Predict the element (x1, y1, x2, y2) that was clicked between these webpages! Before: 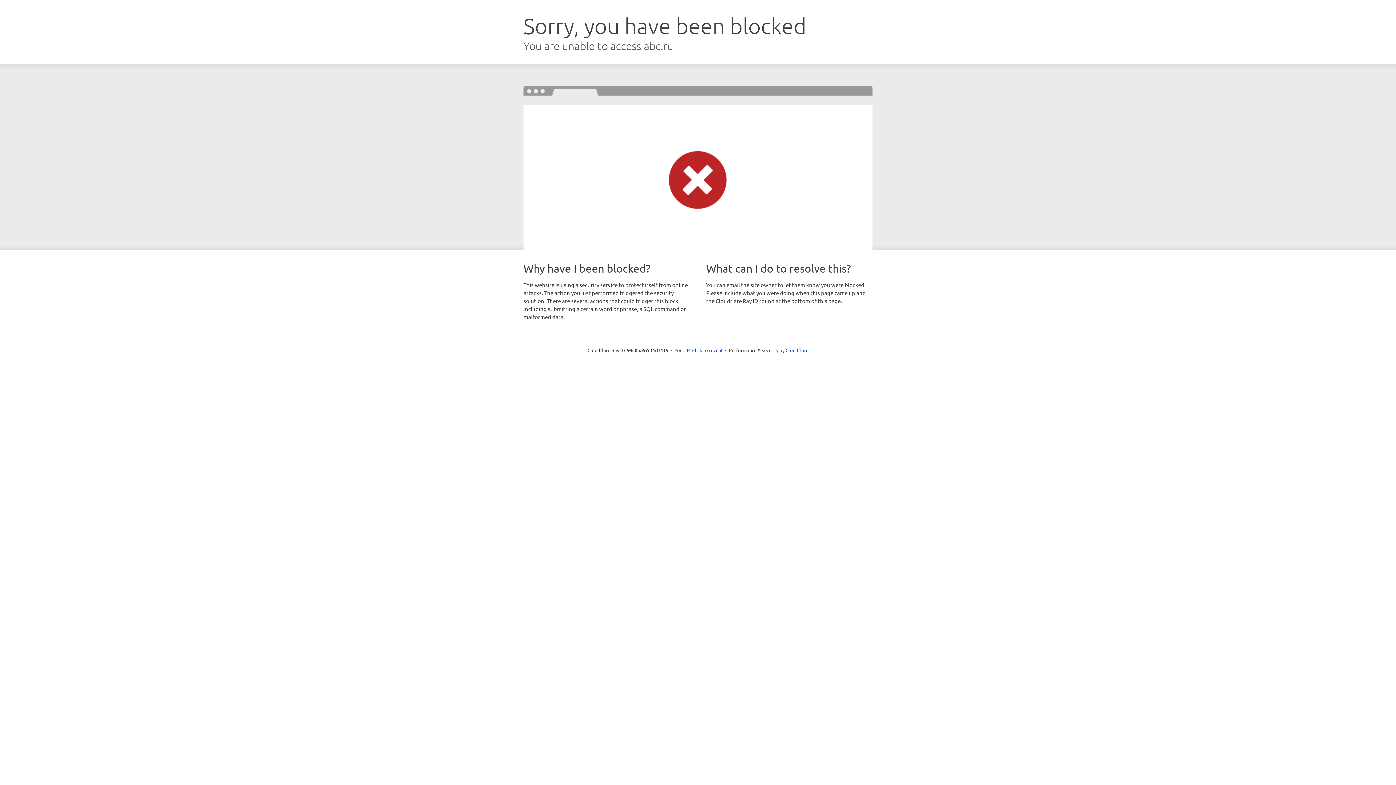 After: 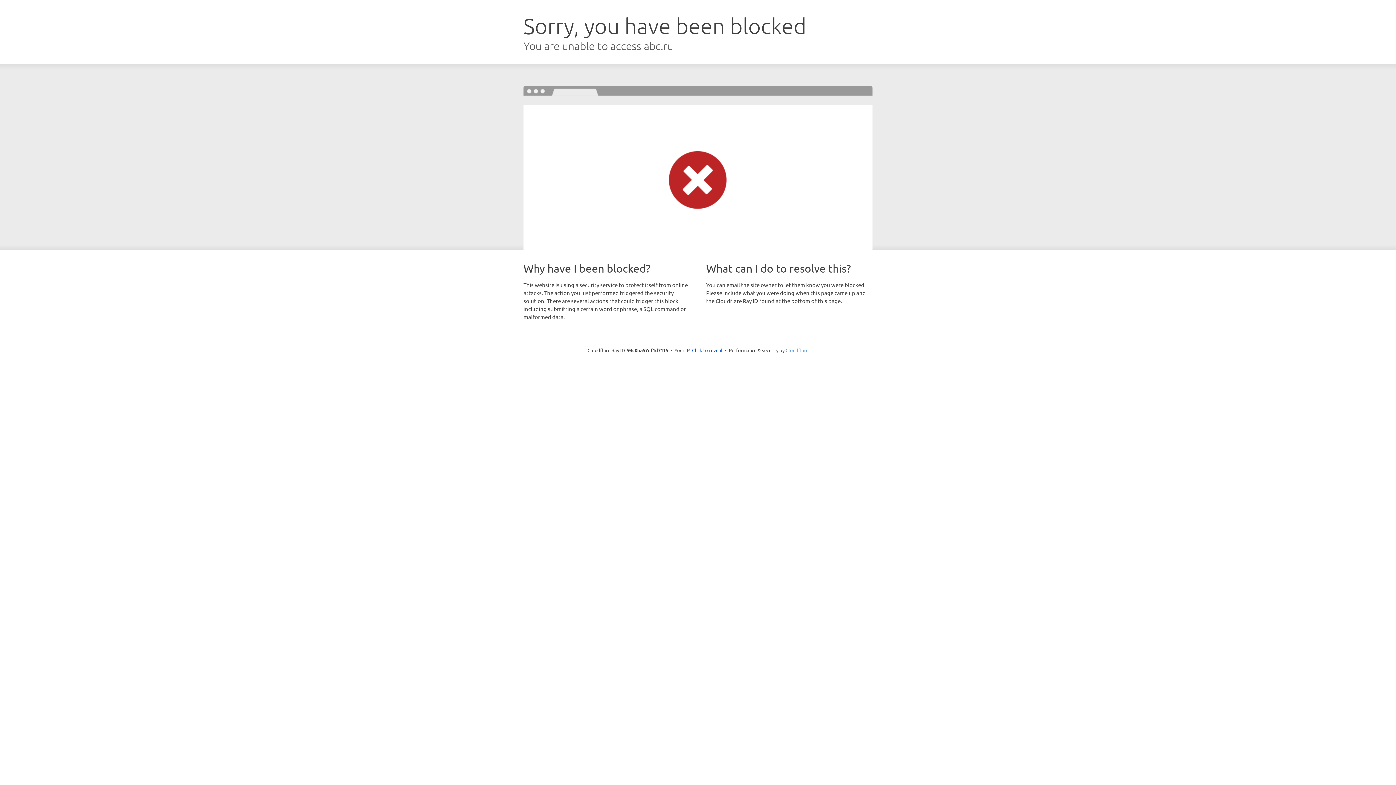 Action: label: Cloudflare bbox: (785, 347, 808, 353)